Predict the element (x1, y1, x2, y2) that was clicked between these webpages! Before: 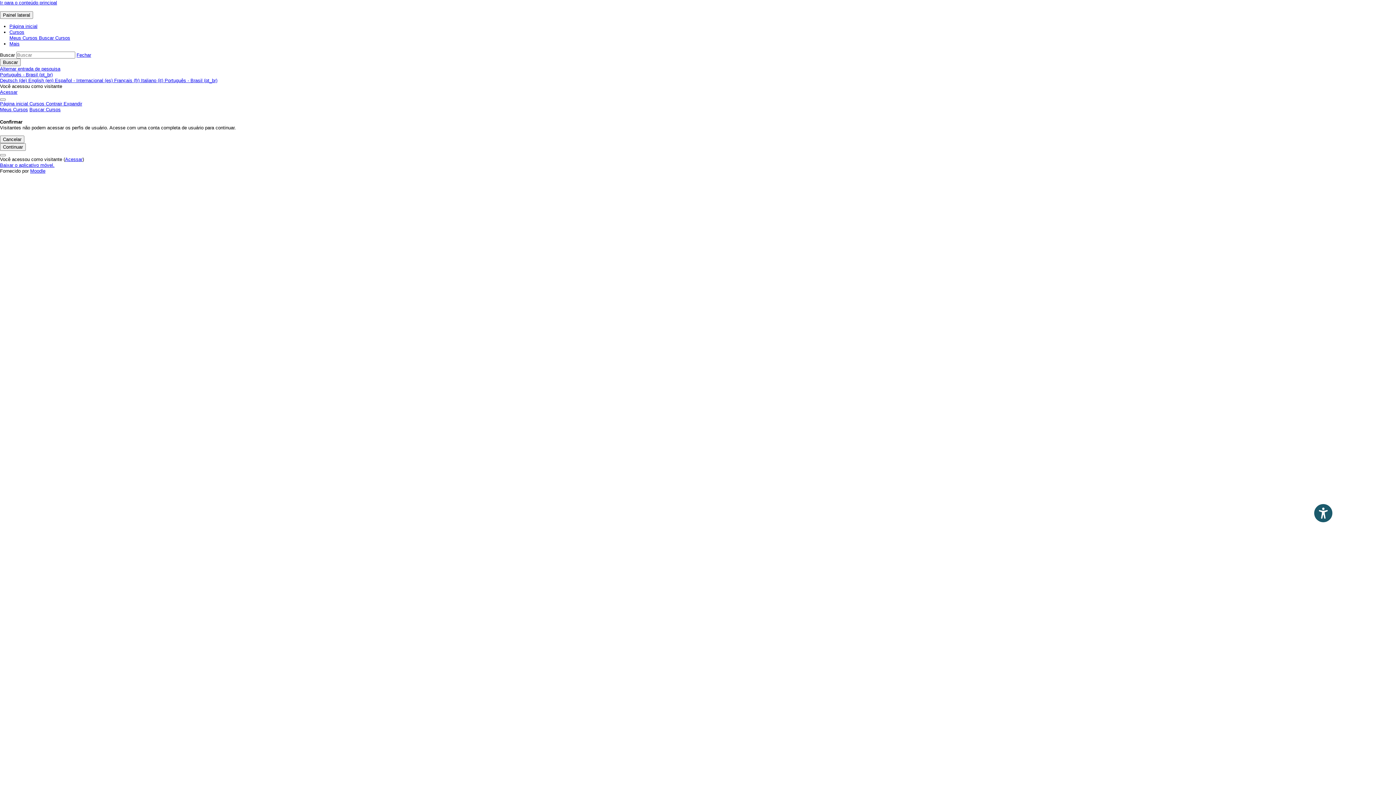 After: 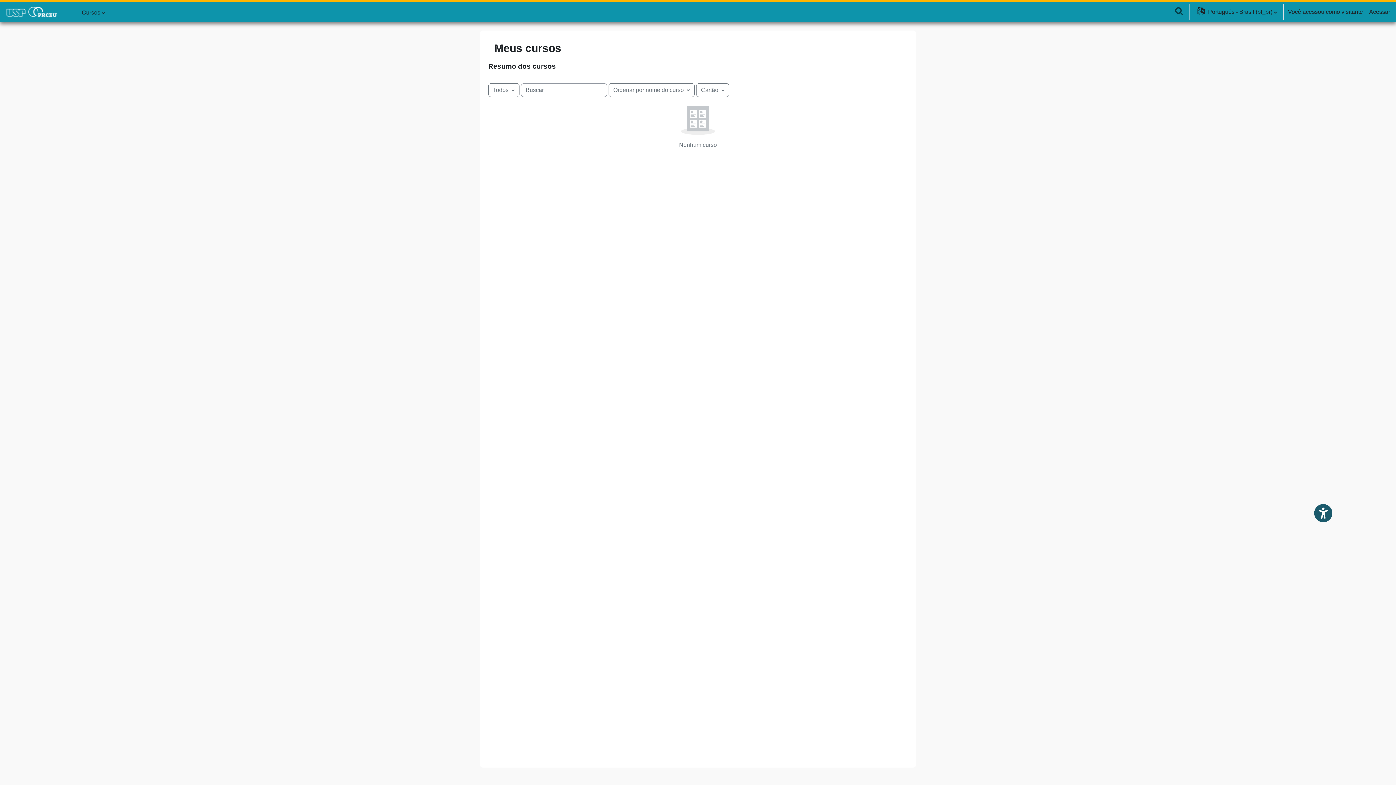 Action: label: Meus Cursos  bbox: (9, 35, 38, 40)